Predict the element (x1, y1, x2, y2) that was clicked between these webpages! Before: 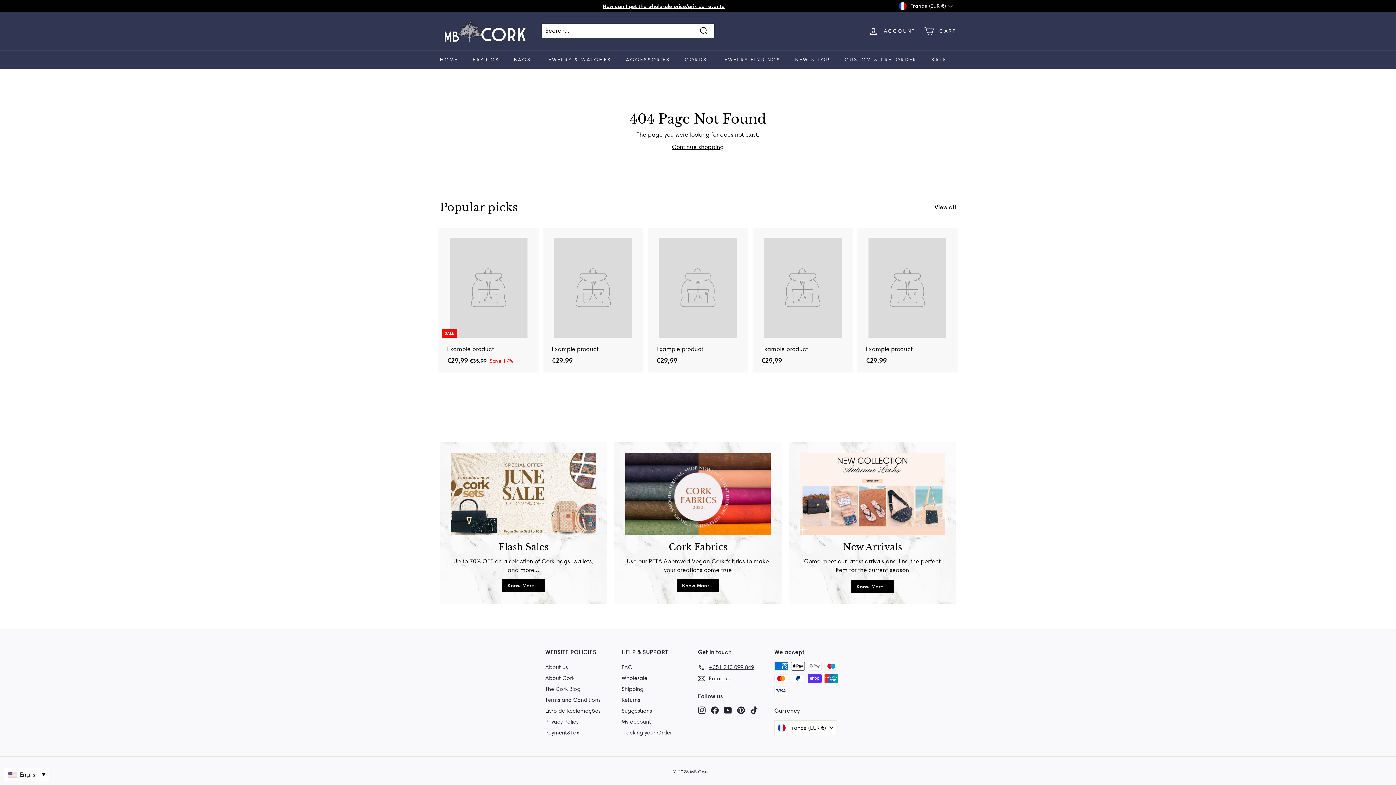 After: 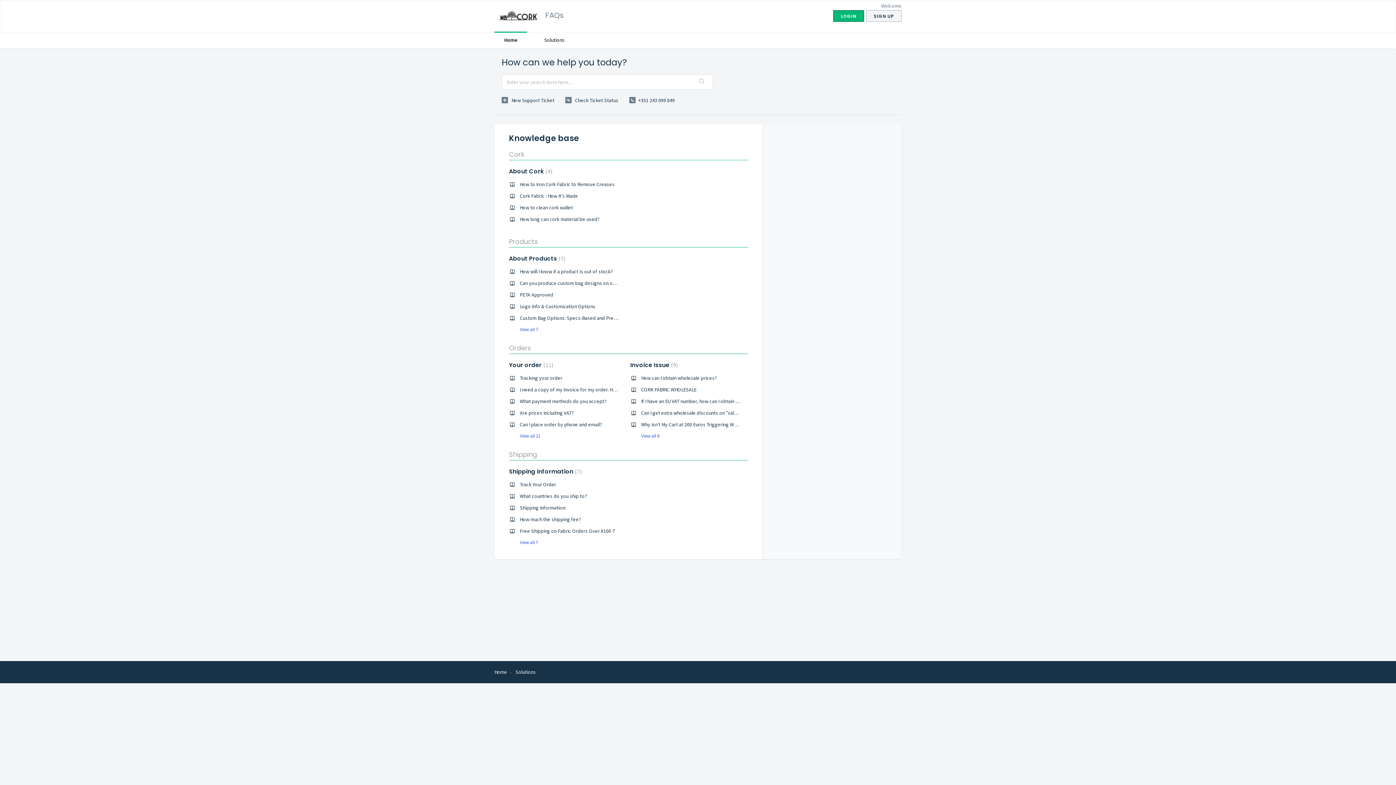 Action: label: FAQ bbox: (621, 662, 632, 672)